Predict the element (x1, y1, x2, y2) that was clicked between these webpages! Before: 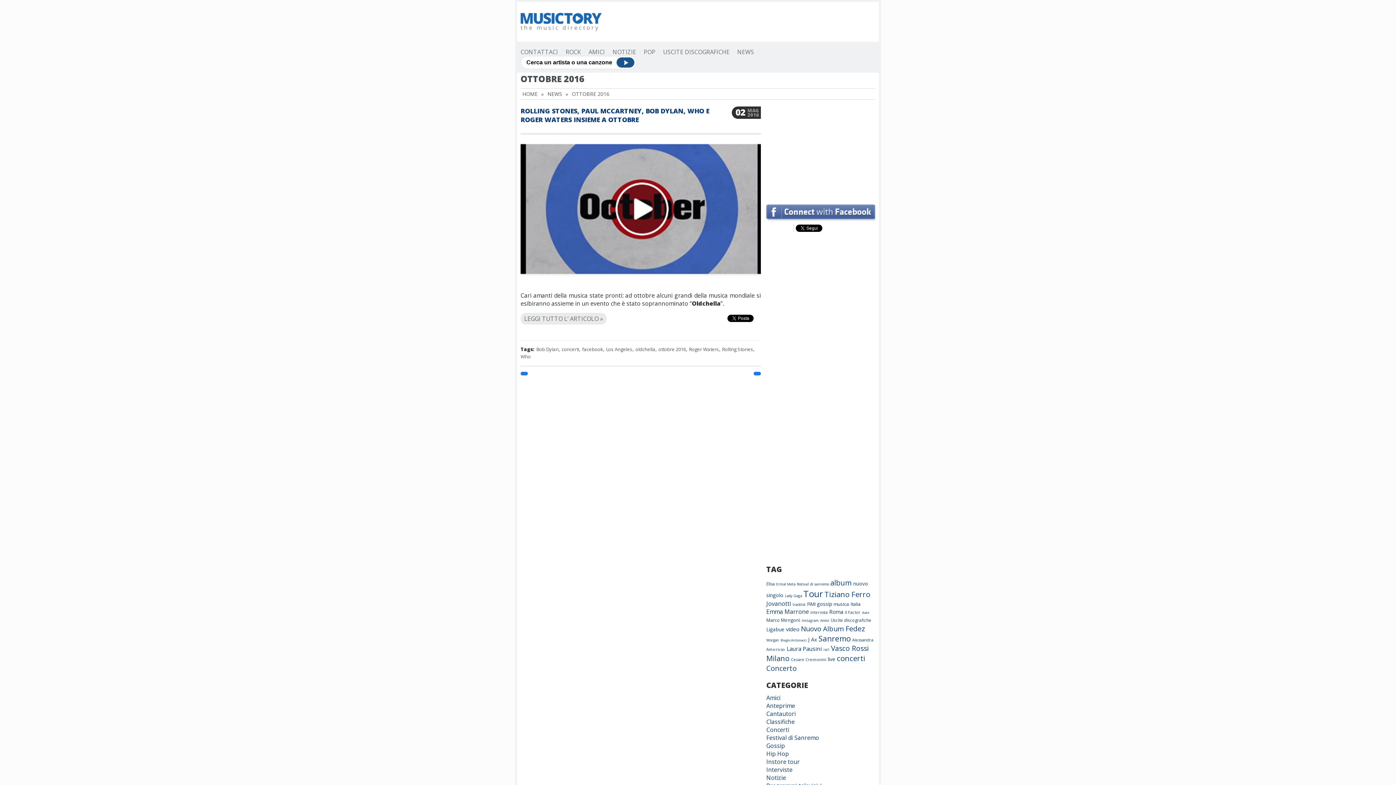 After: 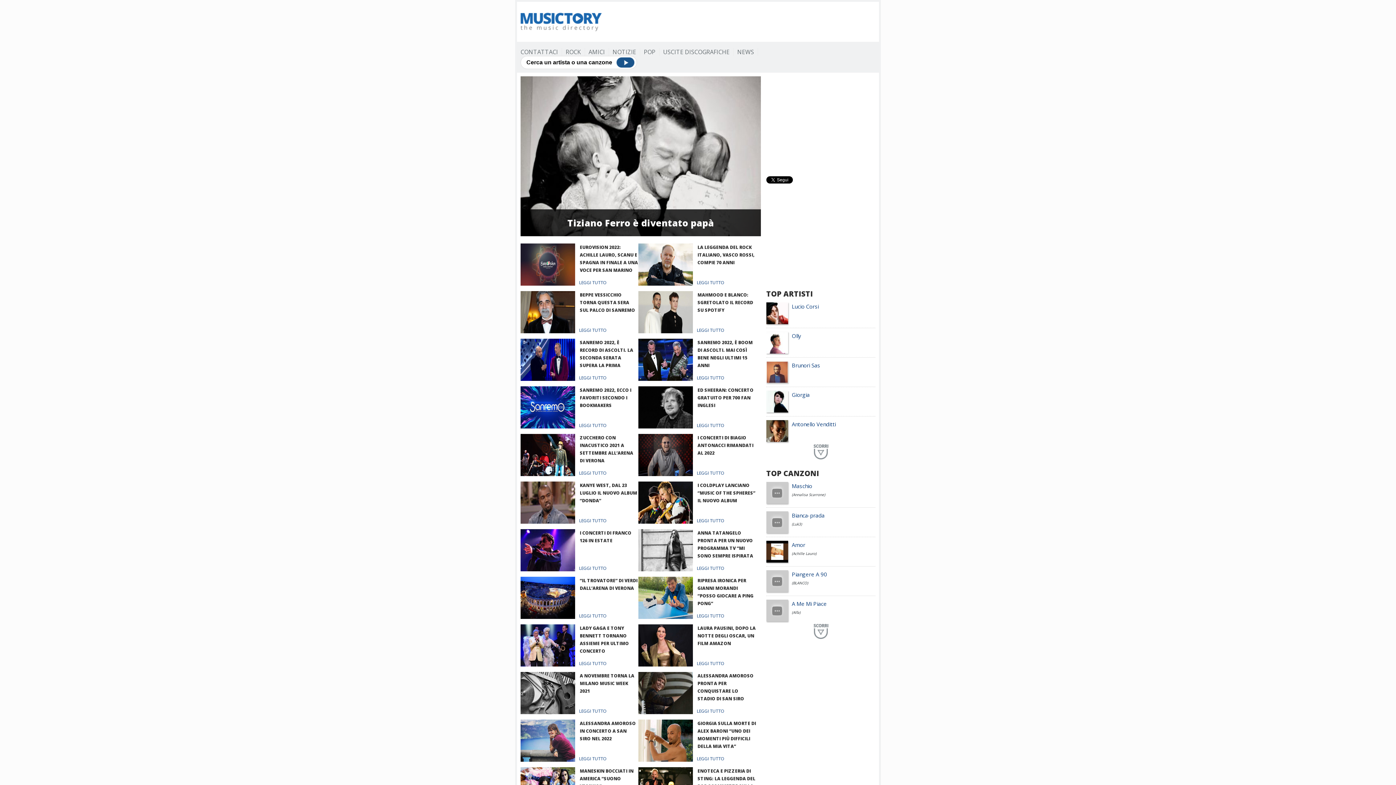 Action: bbox: (522, 90, 537, 101) label: HOME